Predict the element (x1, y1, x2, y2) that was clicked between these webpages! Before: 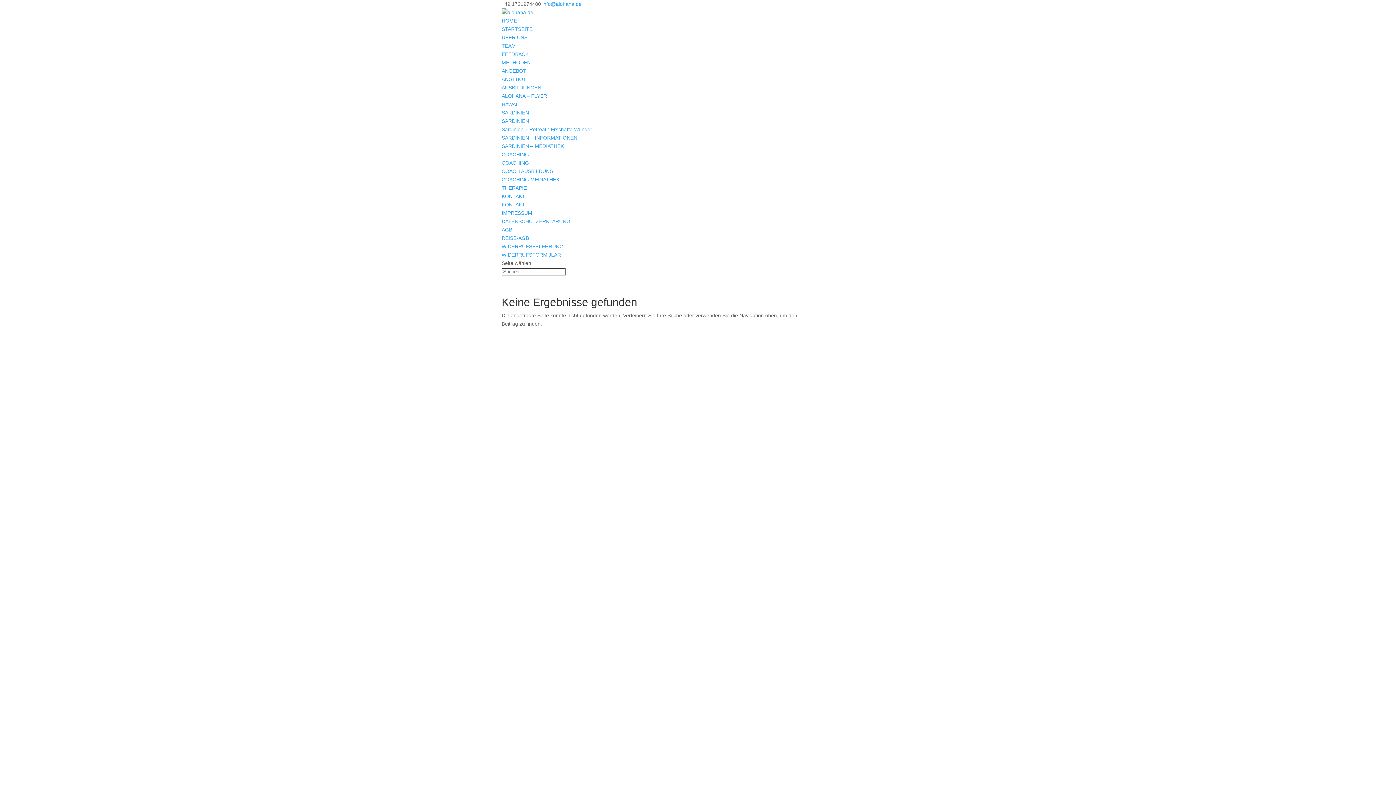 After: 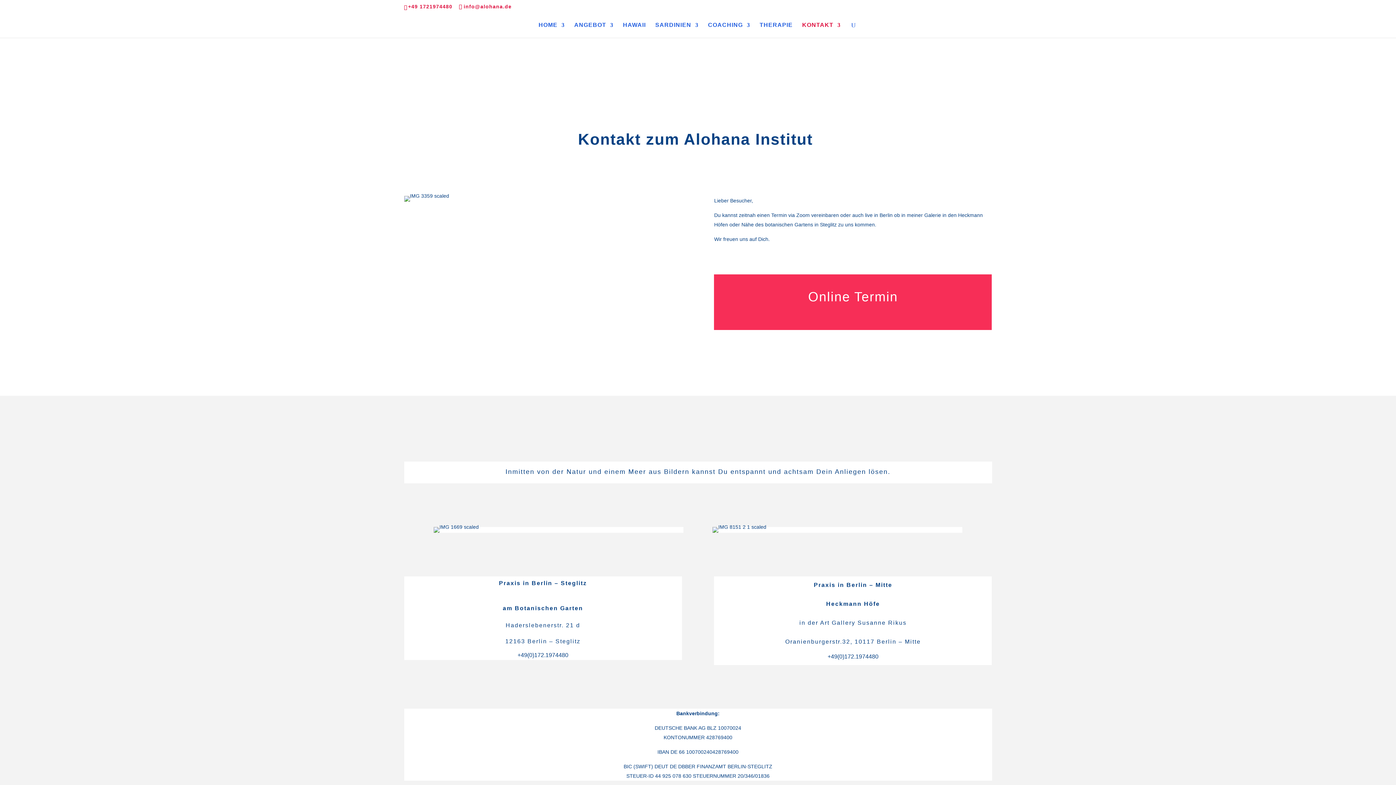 Action: bbox: (501, 193, 525, 199) label: KONTAKT